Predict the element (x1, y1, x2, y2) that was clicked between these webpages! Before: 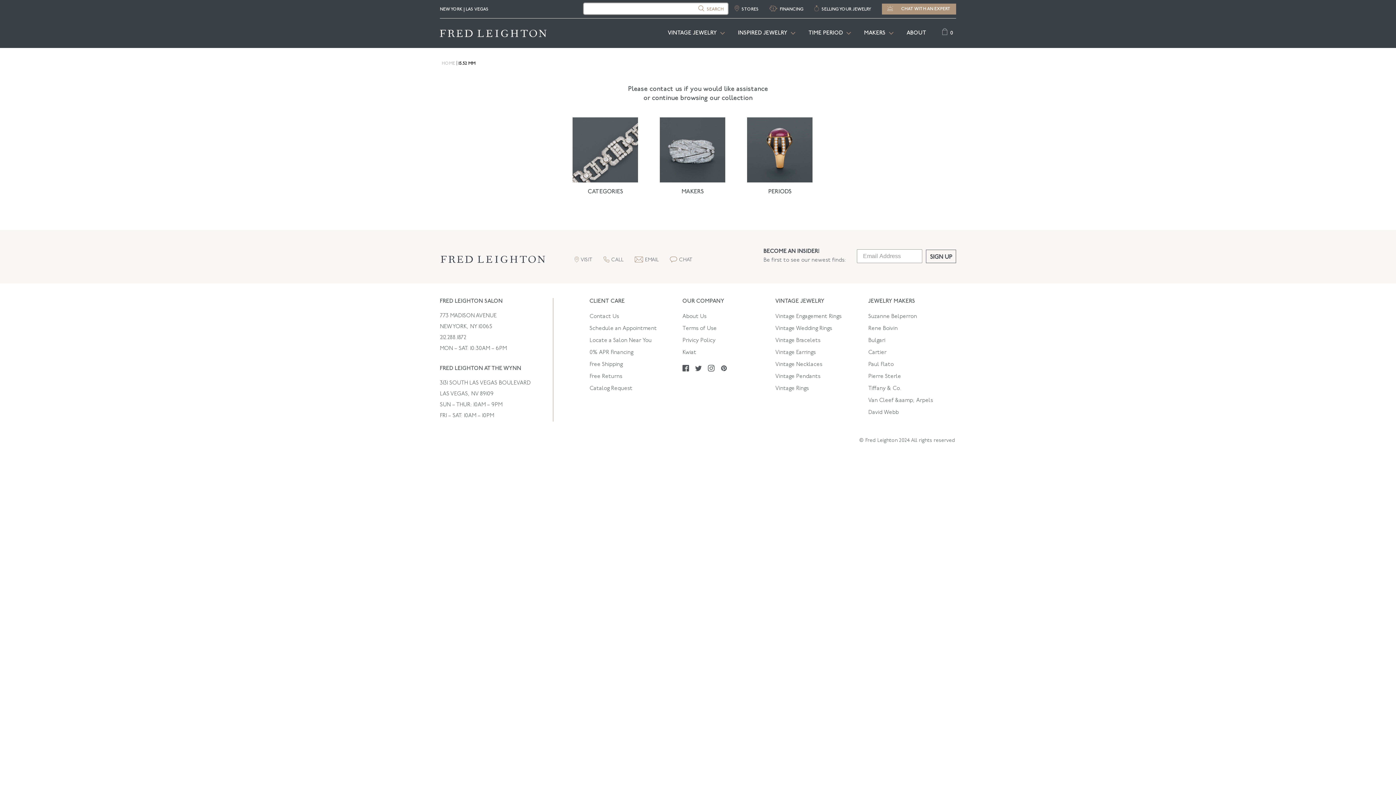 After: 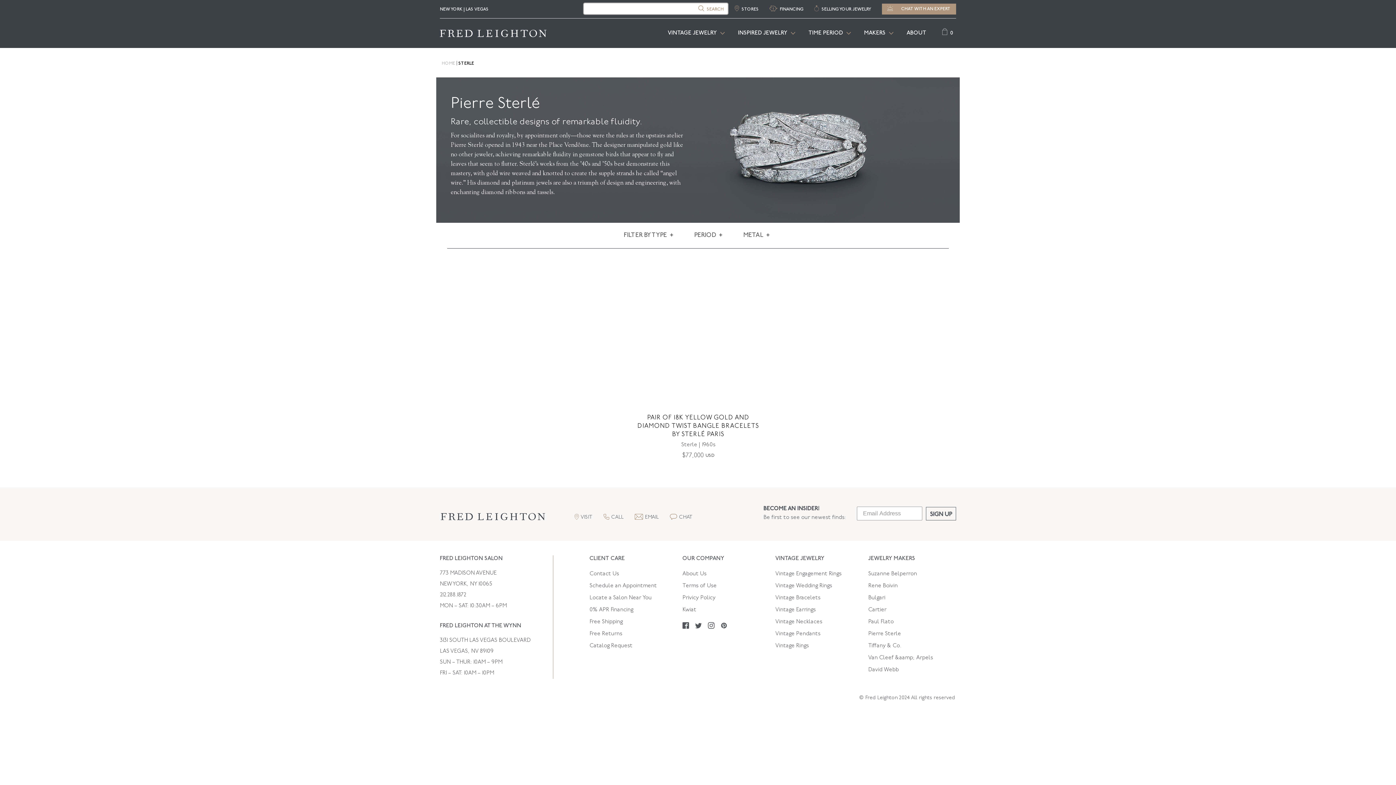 Action: label: Pierre Sterle bbox: (868, 370, 903, 382)